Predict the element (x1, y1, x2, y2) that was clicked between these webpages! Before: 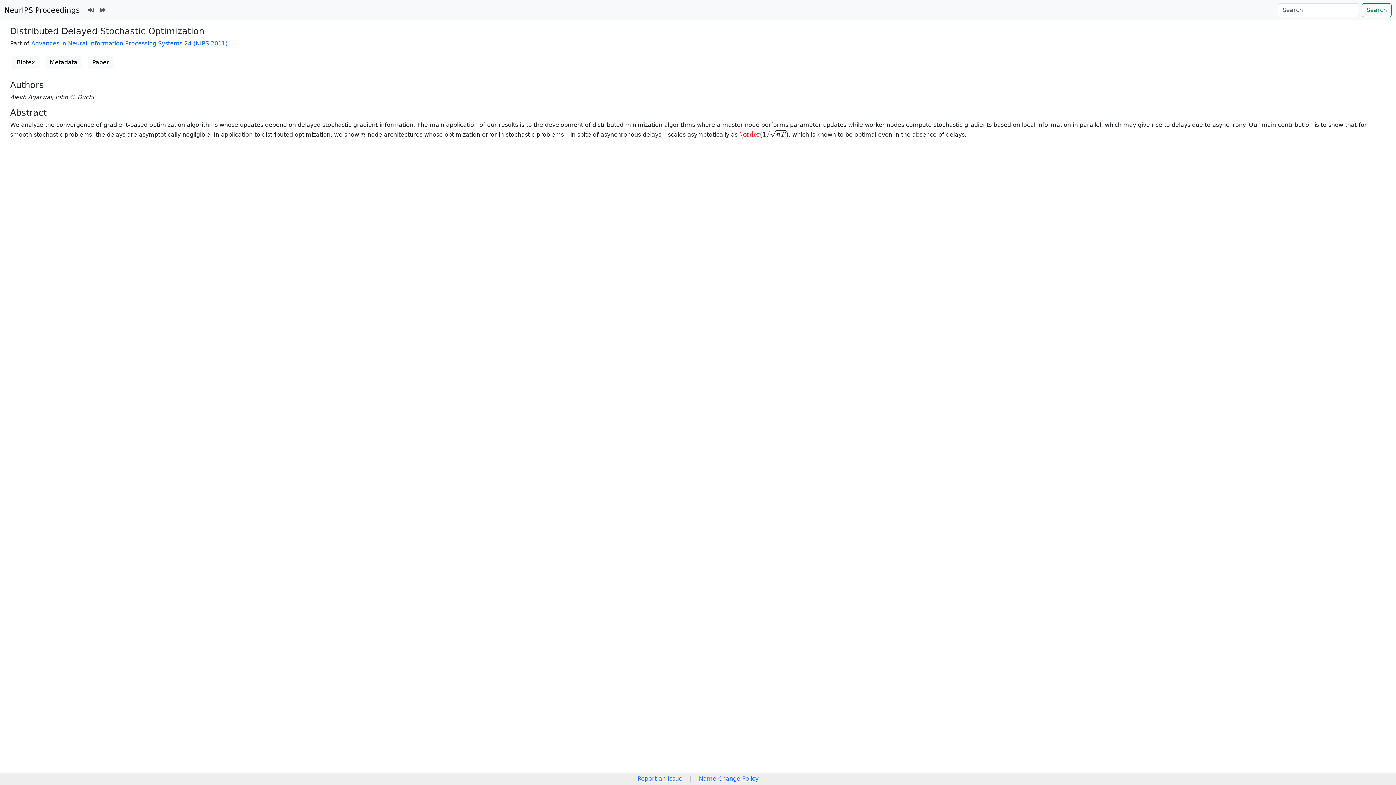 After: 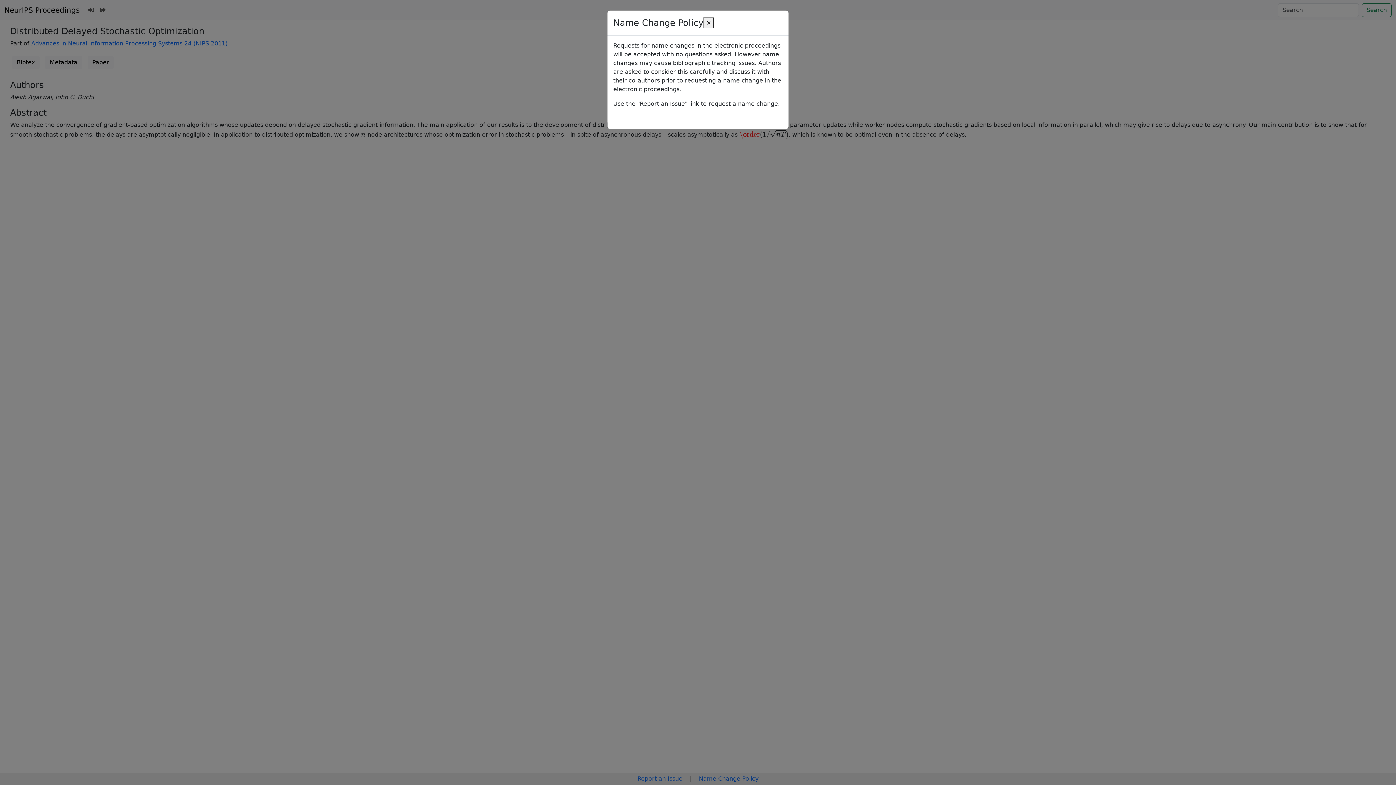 Action: label: Name Change Policy bbox: (699, 775, 758, 782)